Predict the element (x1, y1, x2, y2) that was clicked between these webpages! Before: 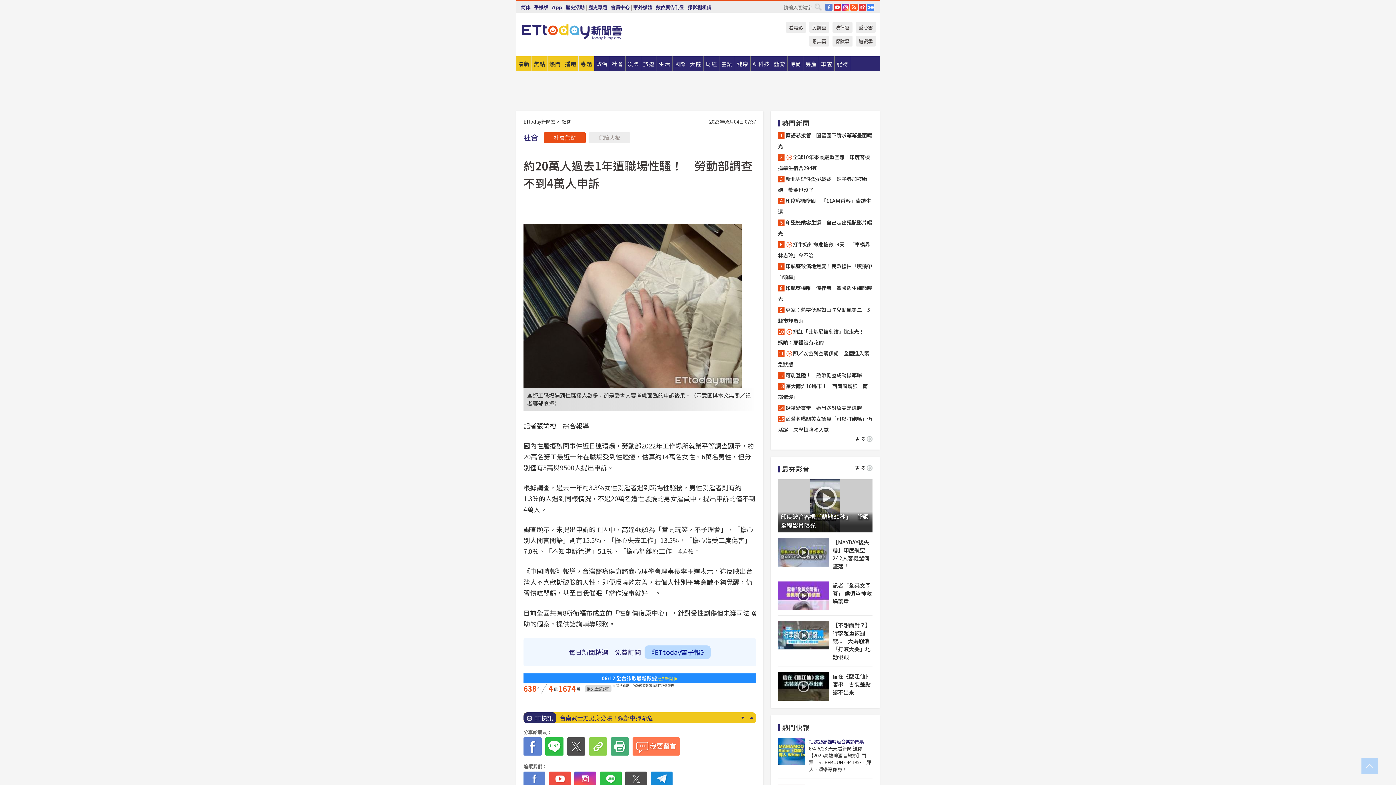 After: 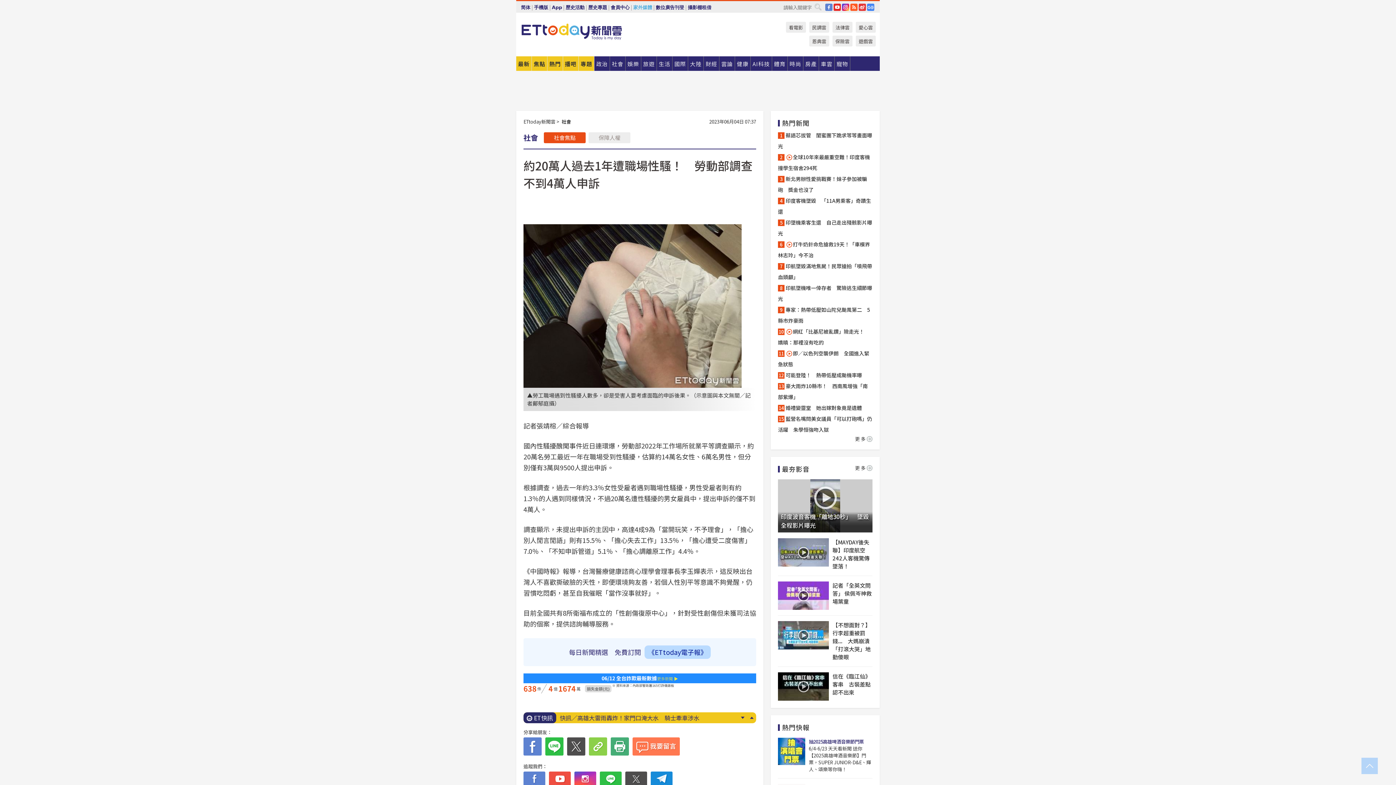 Action: bbox: (633, 1, 652, 13) label: 家外媒體